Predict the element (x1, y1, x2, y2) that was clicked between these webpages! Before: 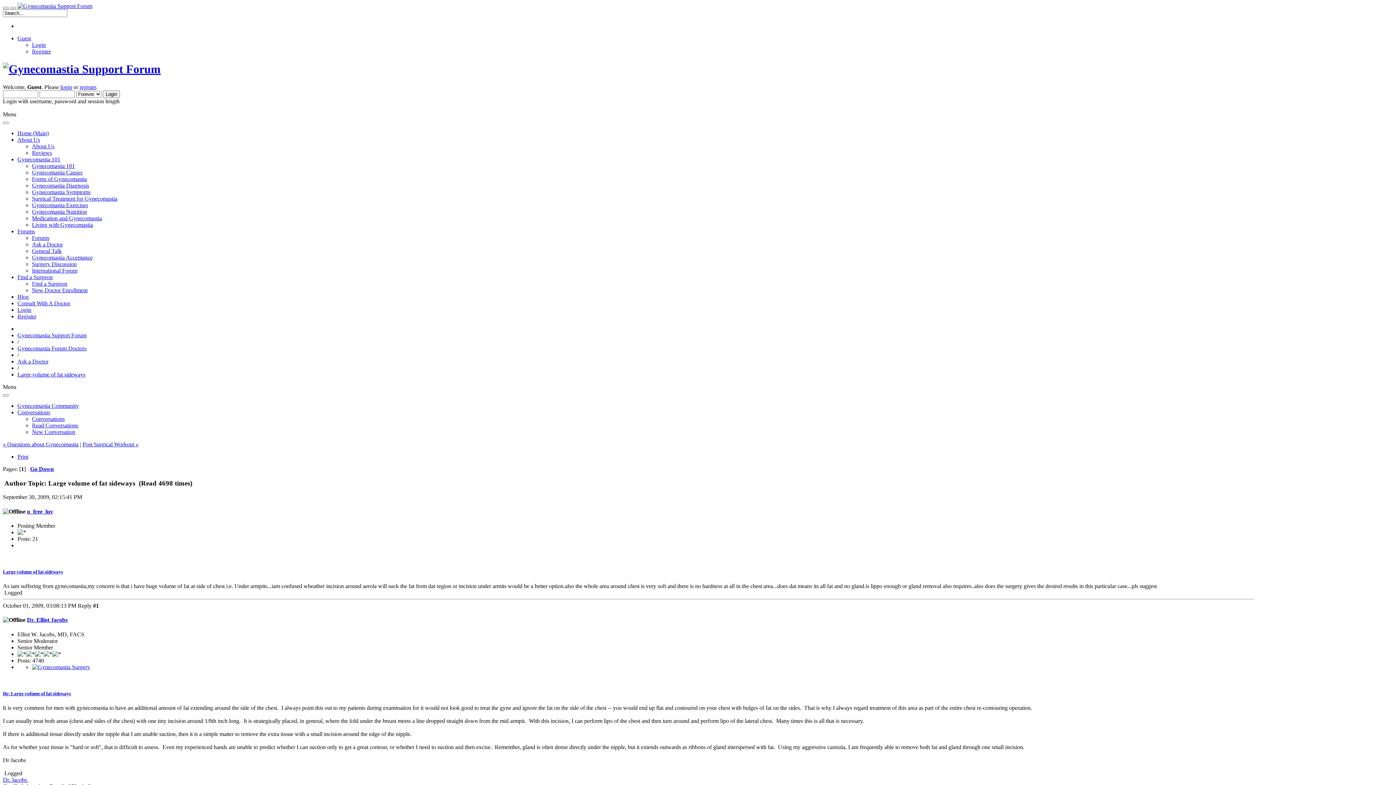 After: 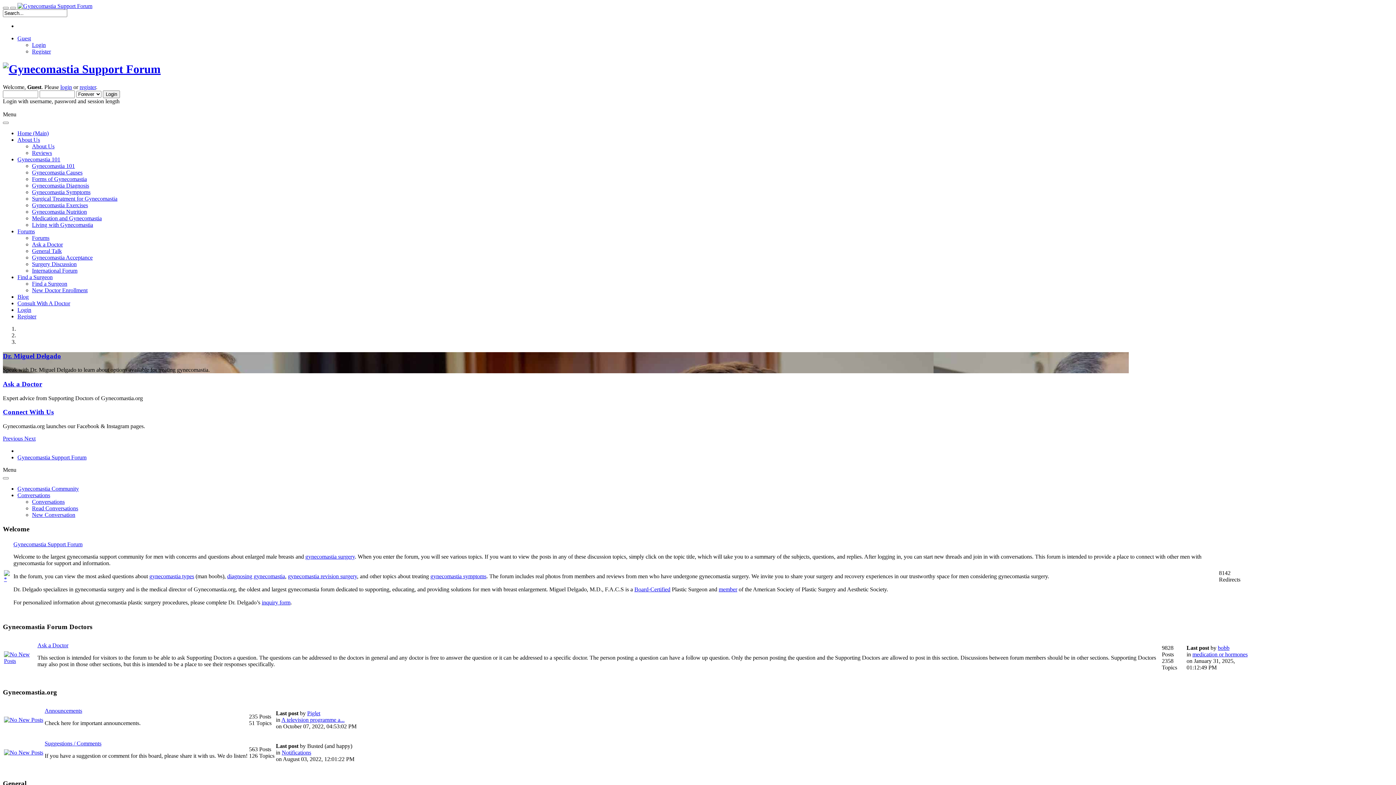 Action: label: Forums bbox: (17, 228, 34, 234)